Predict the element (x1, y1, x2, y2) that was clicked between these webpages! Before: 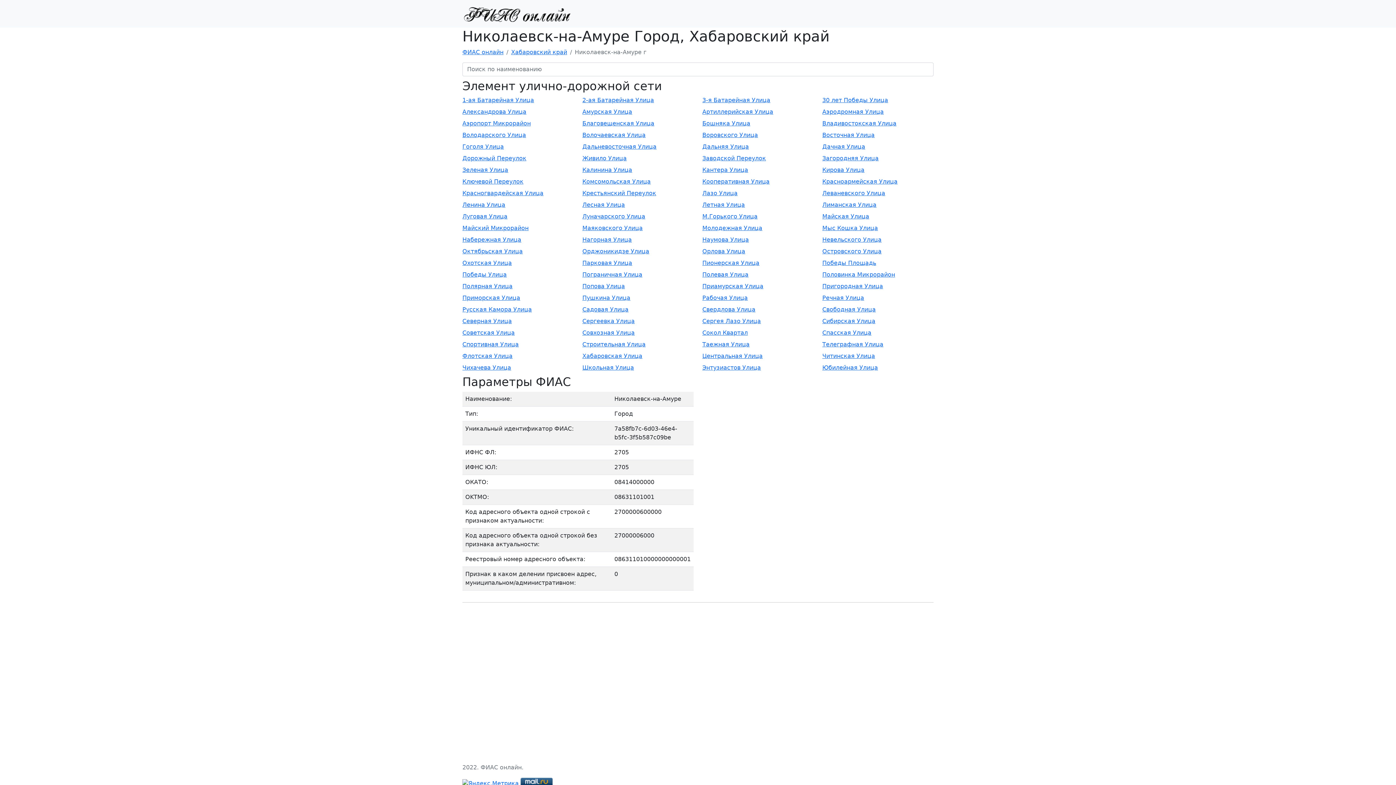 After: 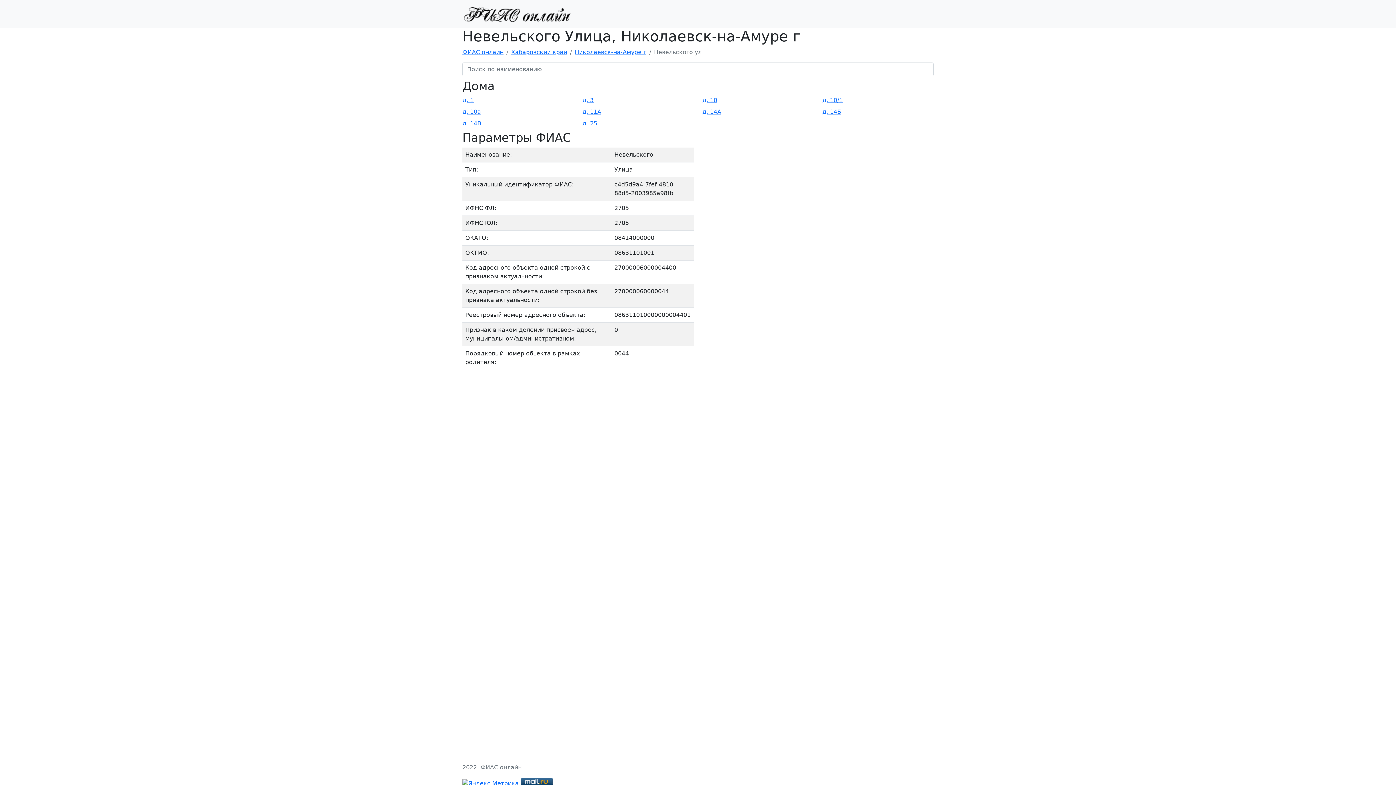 Action: label: Невельского Улица bbox: (822, 235, 881, 244)